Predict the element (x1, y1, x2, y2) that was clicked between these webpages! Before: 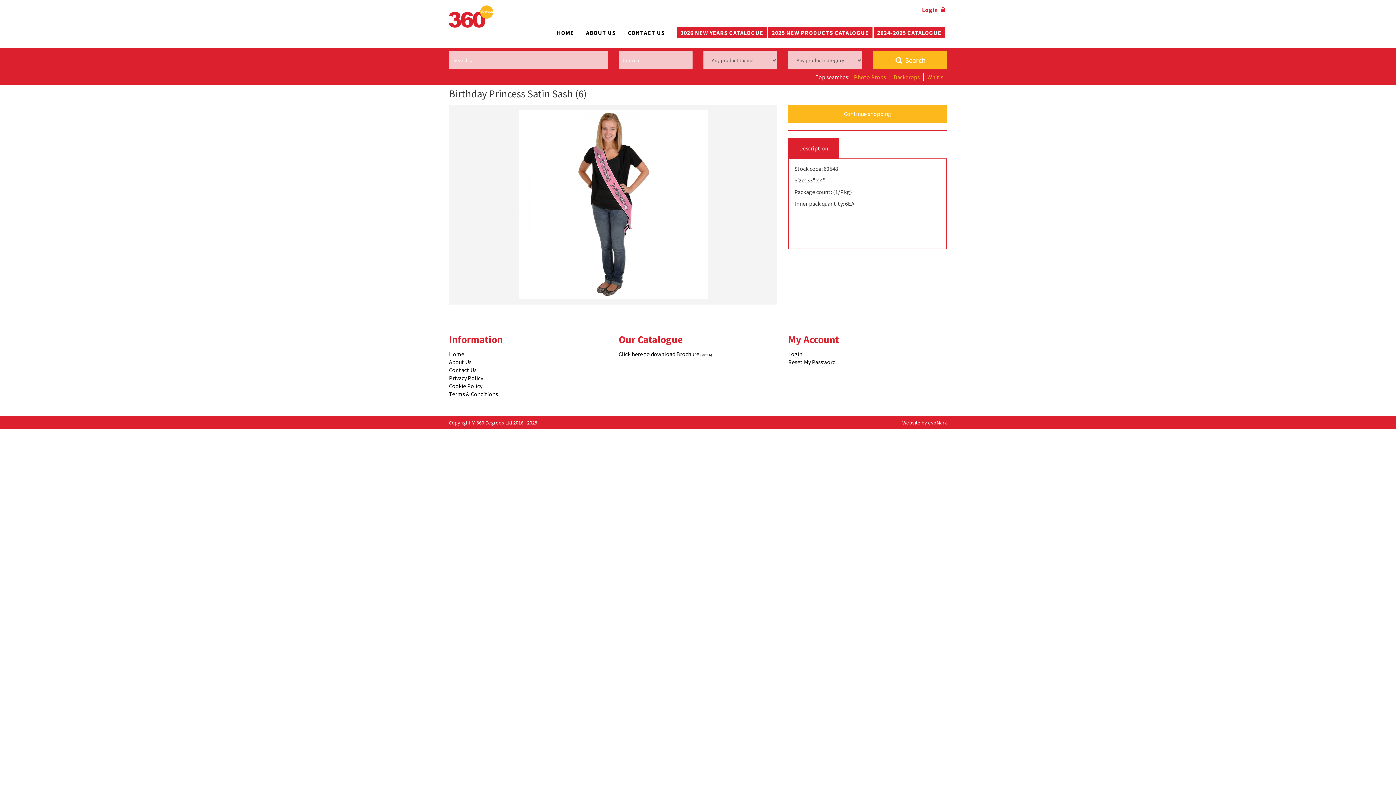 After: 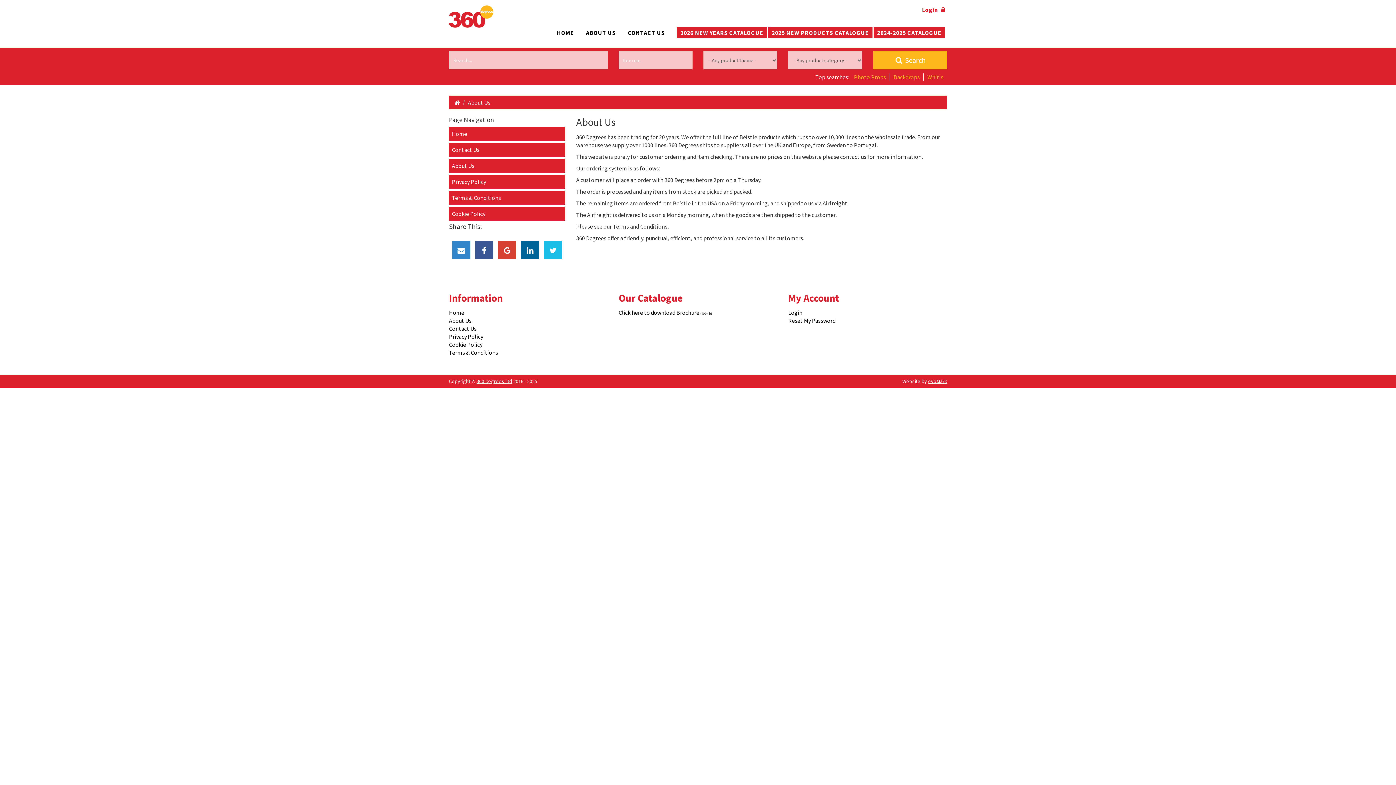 Action: bbox: (586, 29, 615, 36) label: ABOUT US